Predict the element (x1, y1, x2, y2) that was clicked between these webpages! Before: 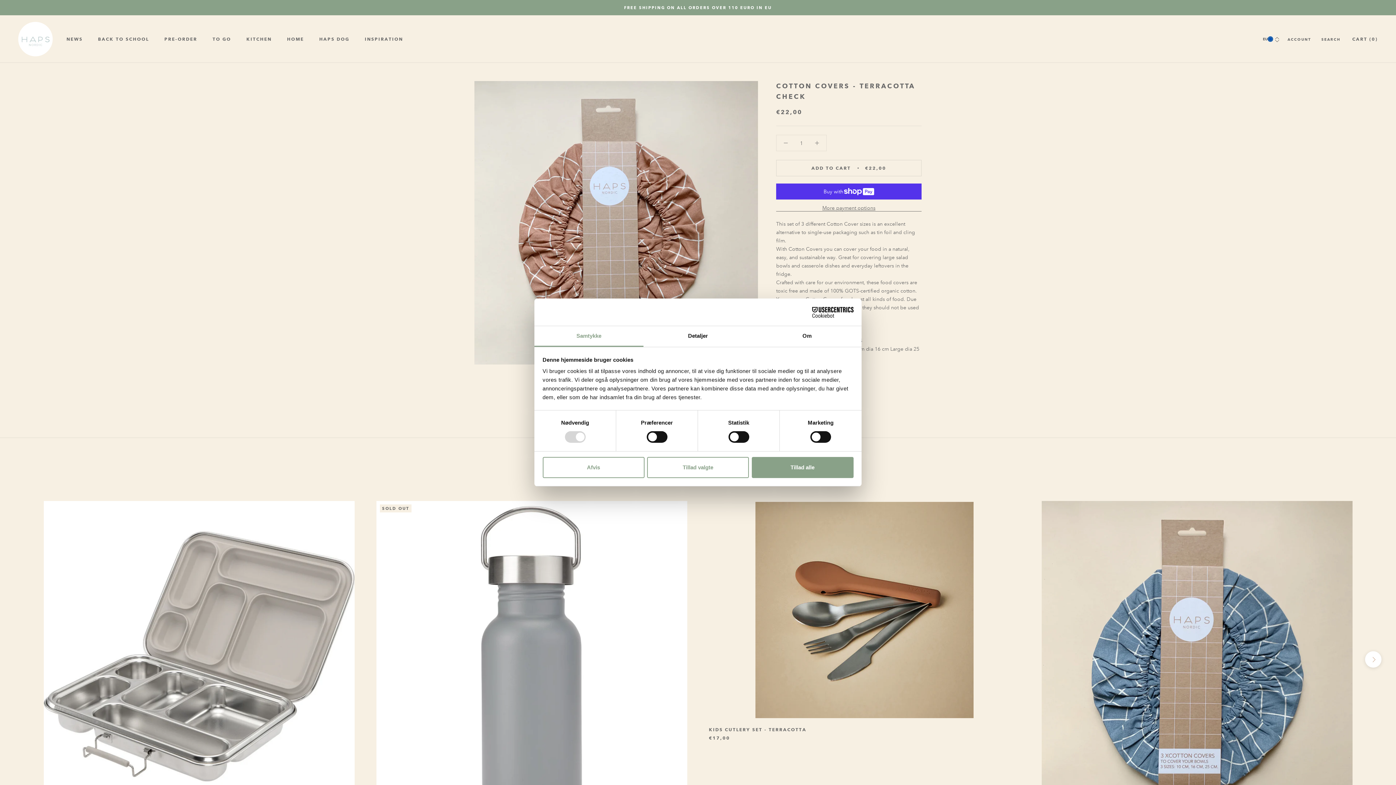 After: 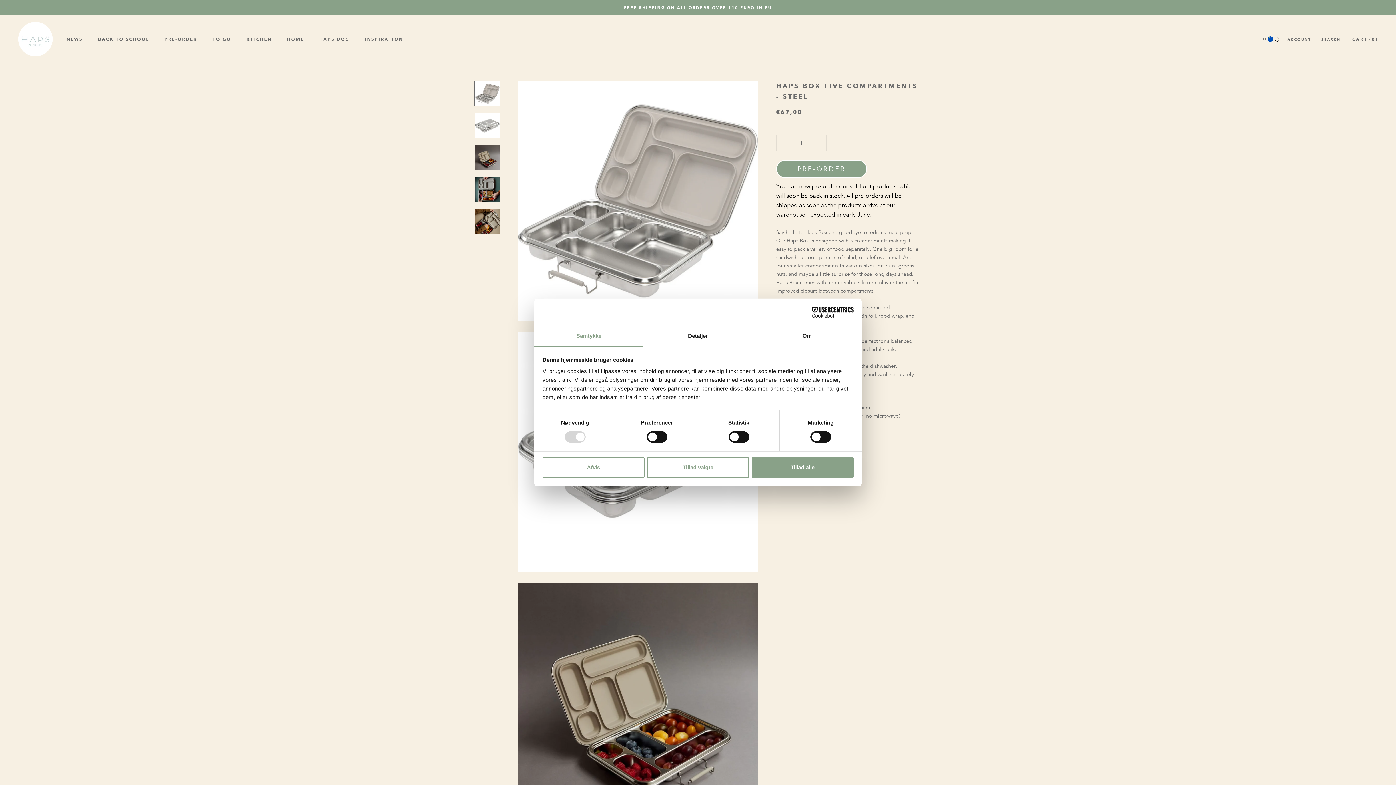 Action: bbox: (43, 501, 354, 812)